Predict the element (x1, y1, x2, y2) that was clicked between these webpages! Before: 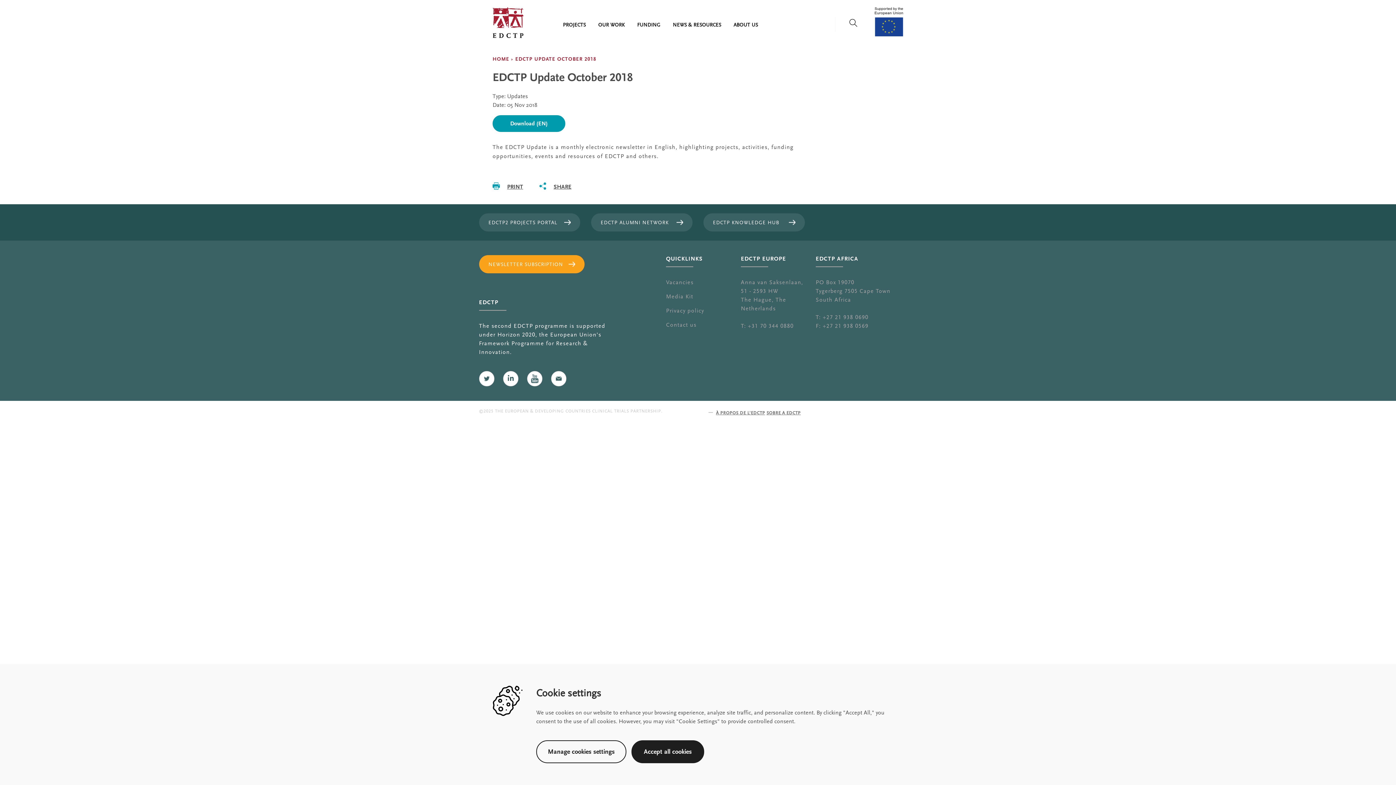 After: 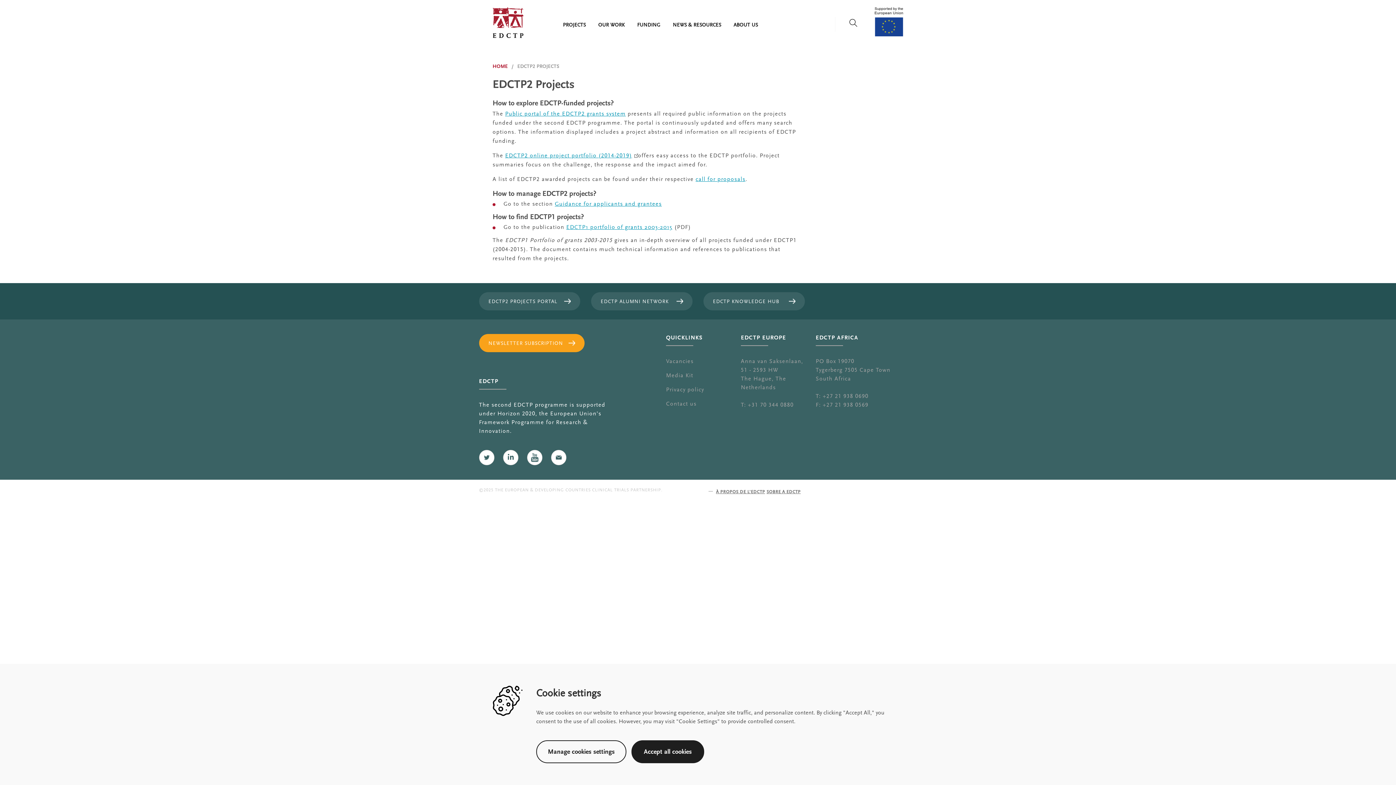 Action: label: PROJECTS bbox: (563, 22, 585, 28)